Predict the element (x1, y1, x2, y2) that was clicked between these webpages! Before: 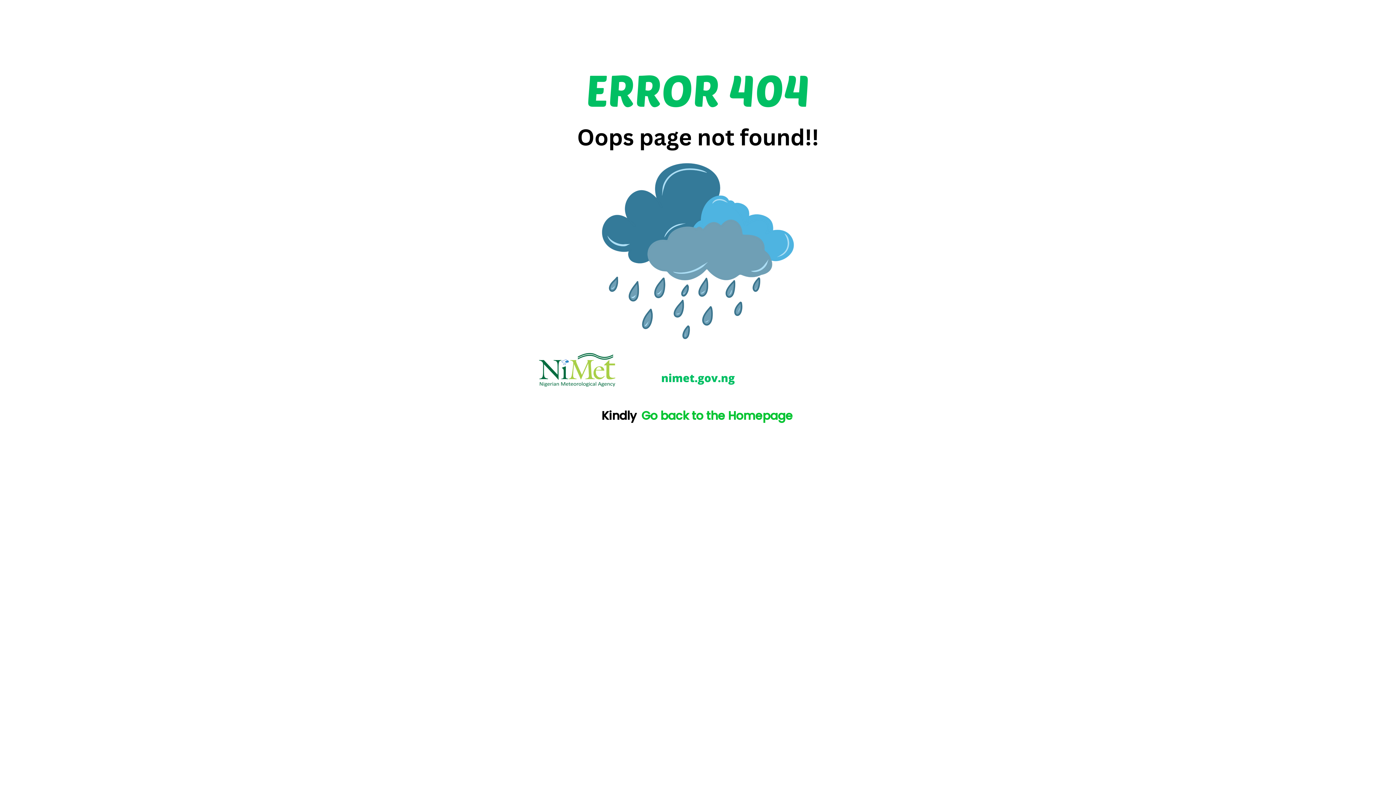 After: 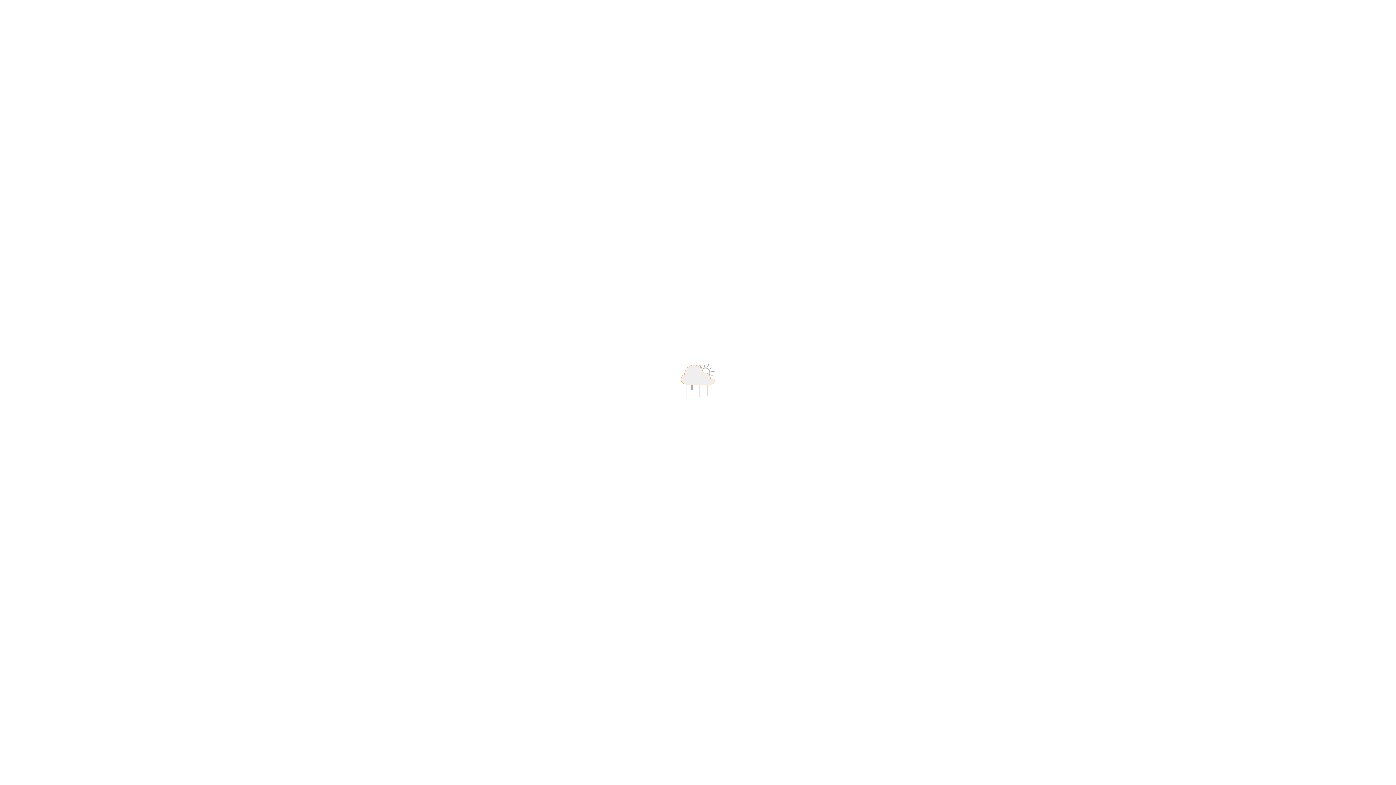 Action: label:  Go back to the Homepage bbox: (636, 405, 794, 425)